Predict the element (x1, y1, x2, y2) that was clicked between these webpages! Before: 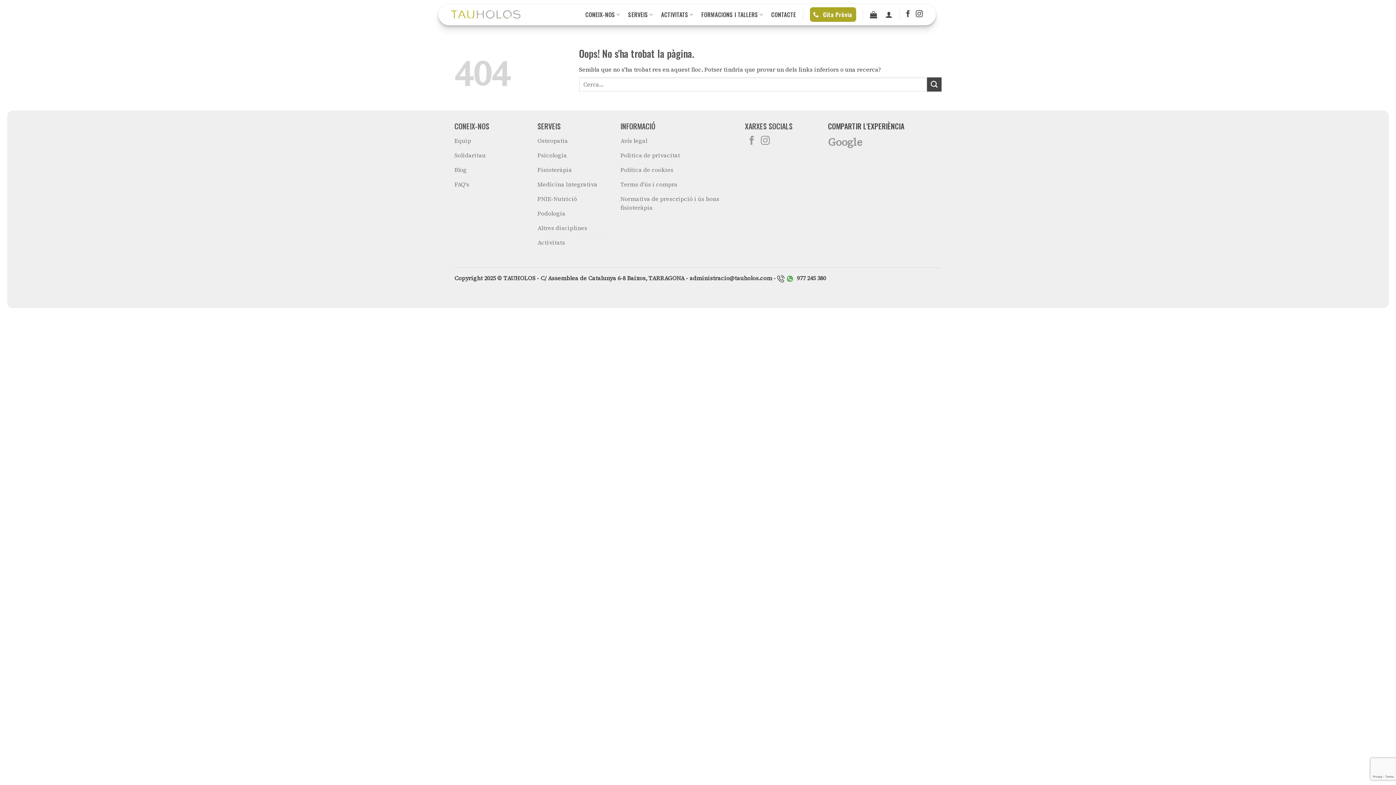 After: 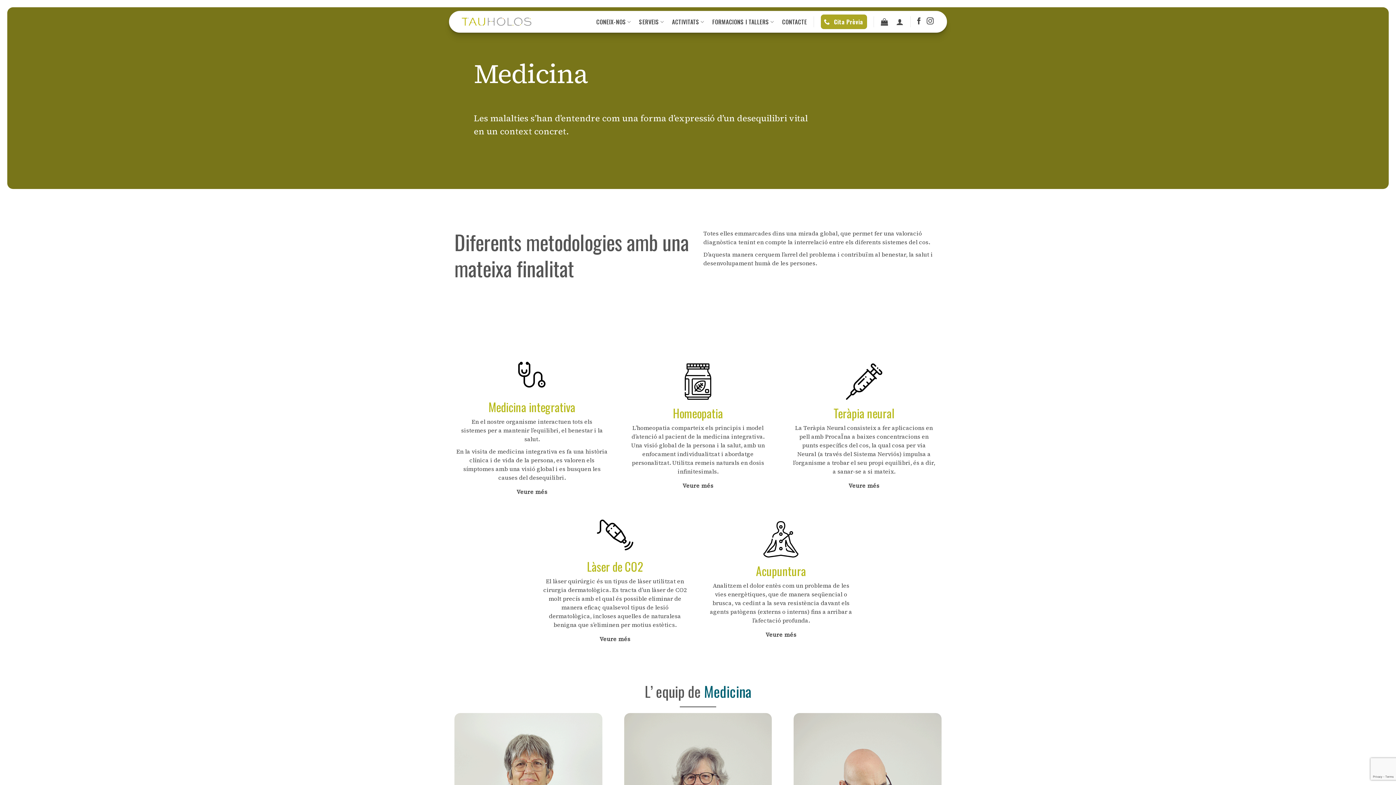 Action: bbox: (537, 178, 609, 192) label: Medicina Integrativa